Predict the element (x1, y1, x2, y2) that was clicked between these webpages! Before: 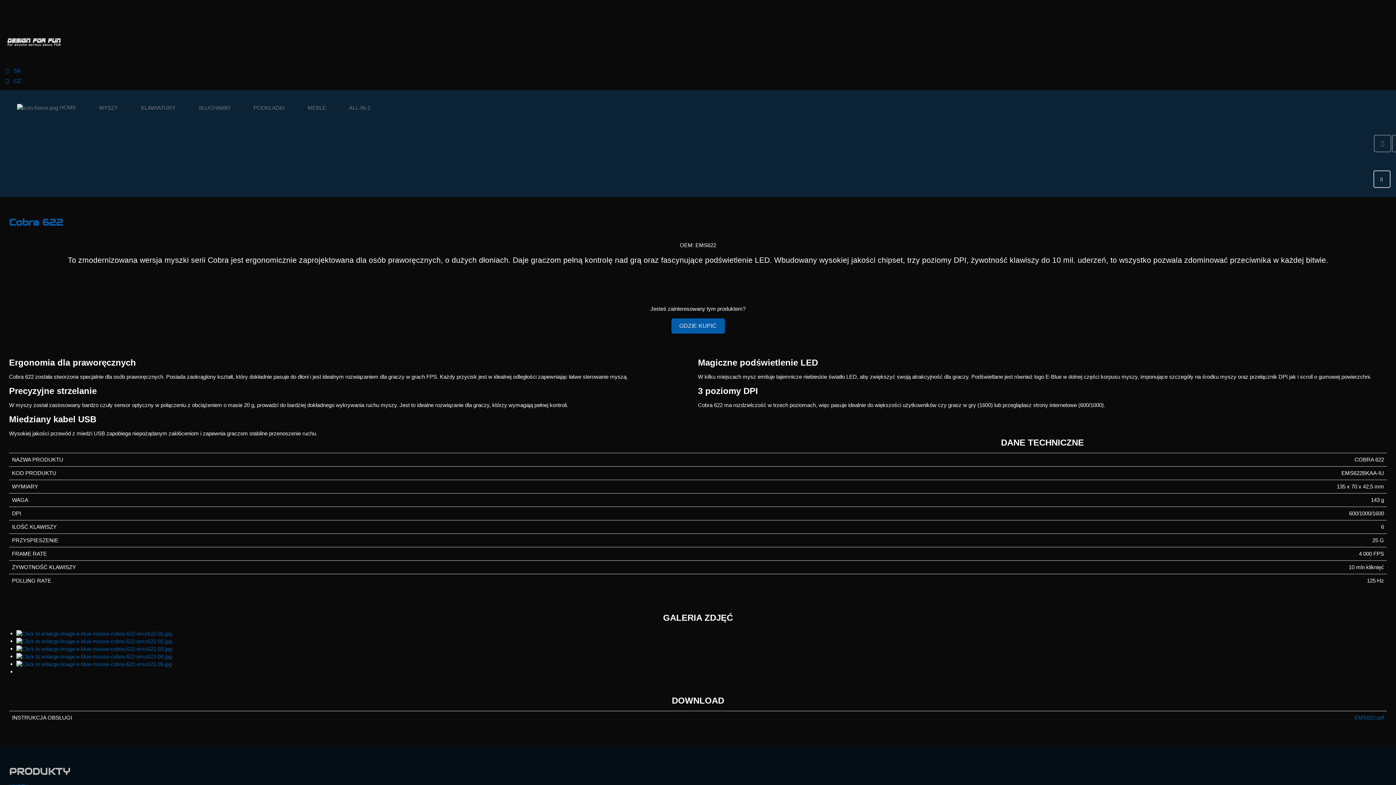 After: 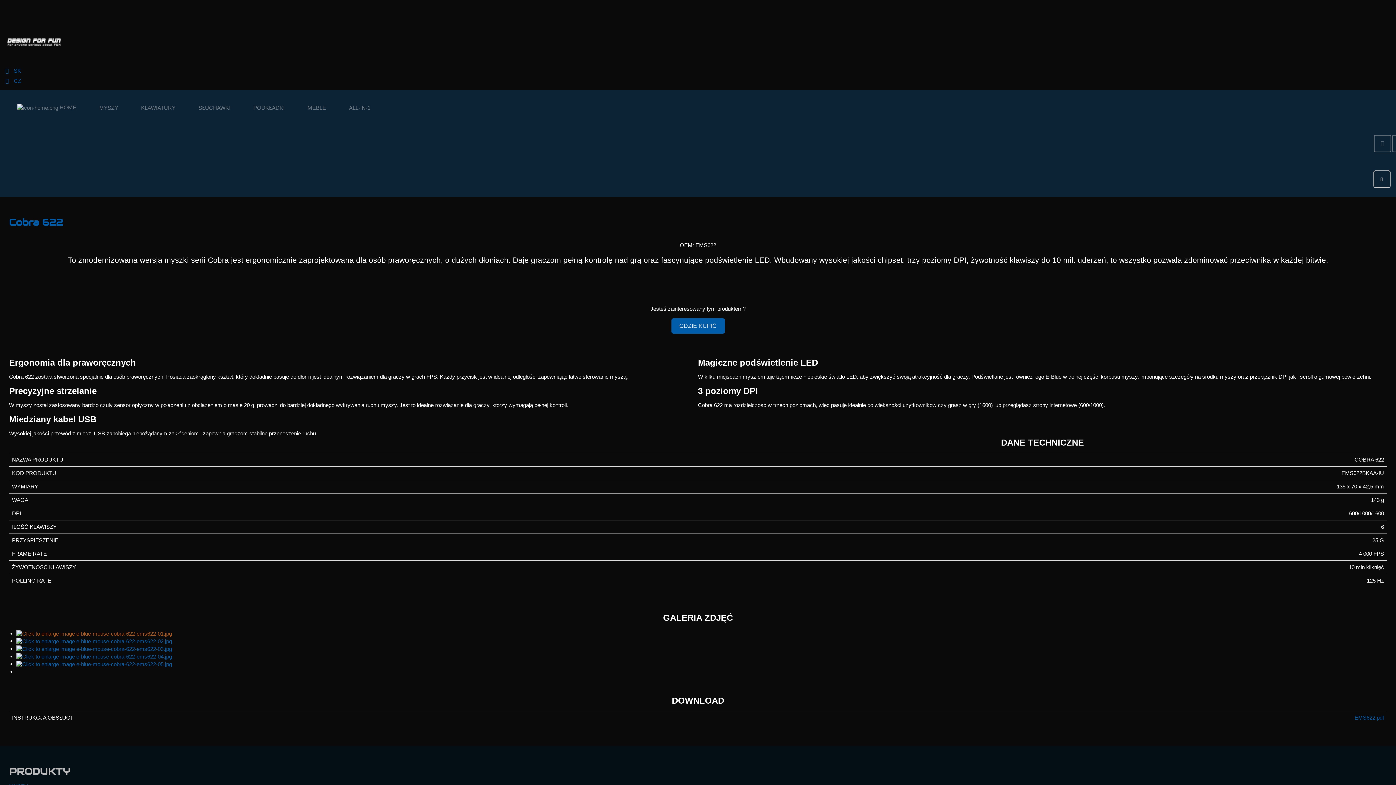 Action: bbox: (16, 630, 172, 636)